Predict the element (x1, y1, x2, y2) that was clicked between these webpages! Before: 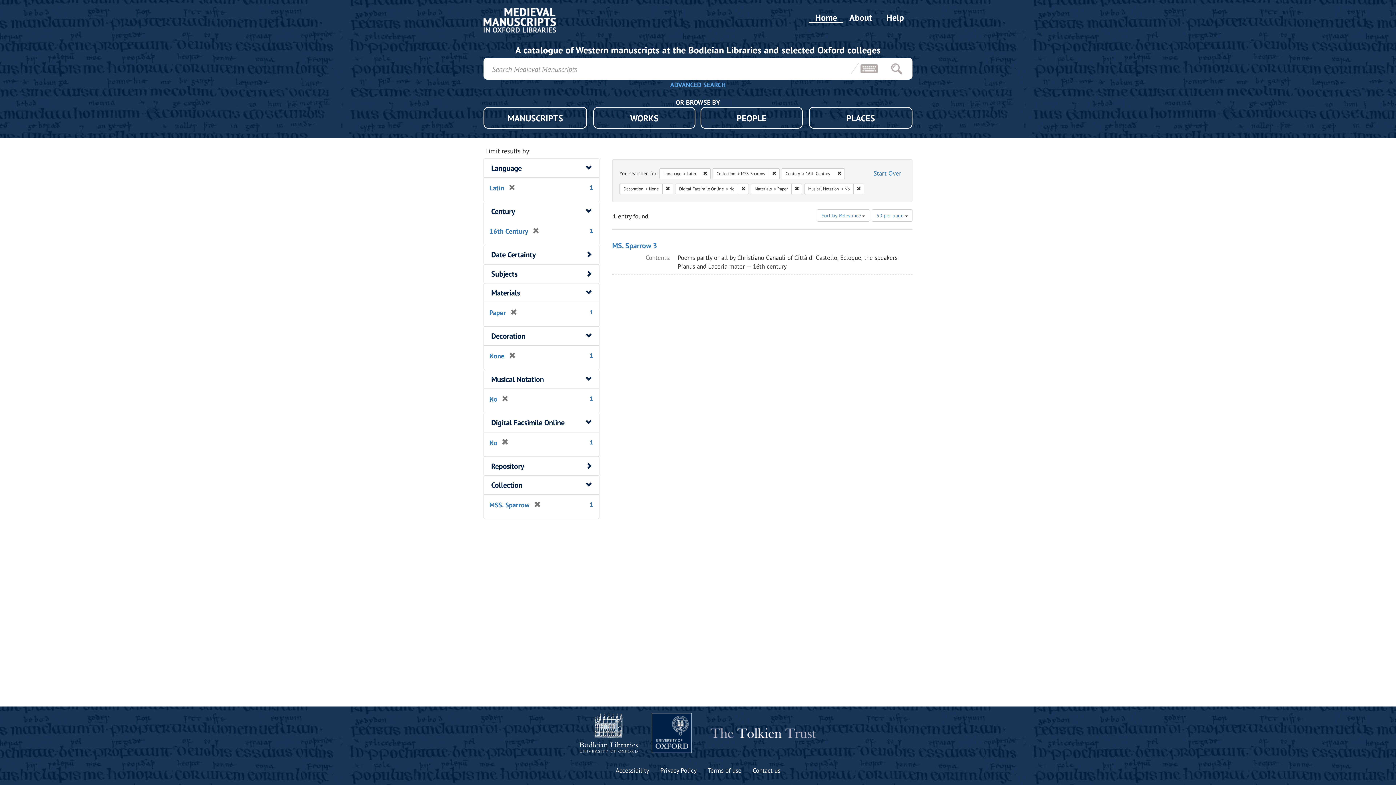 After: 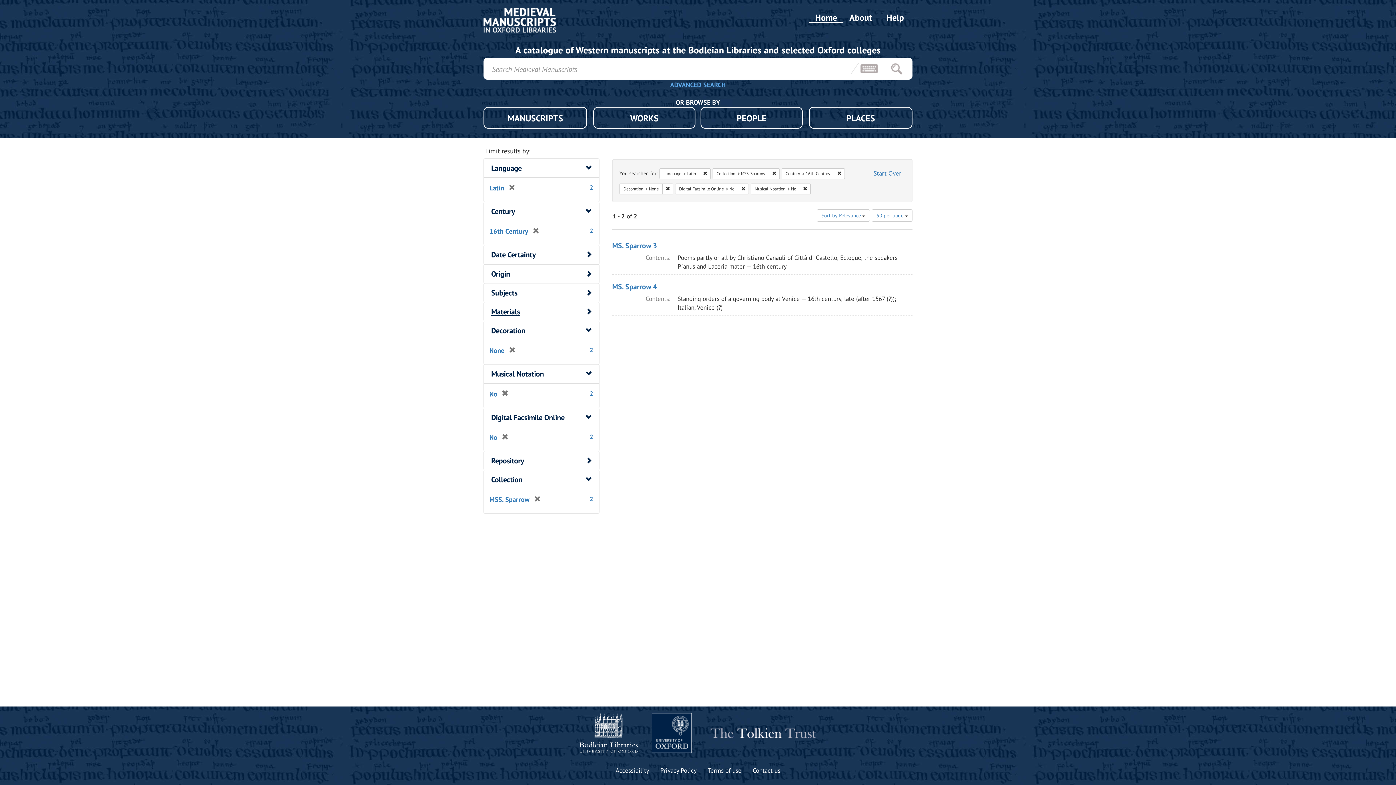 Action: label: [remove] bbox: (506, 308, 517, 317)